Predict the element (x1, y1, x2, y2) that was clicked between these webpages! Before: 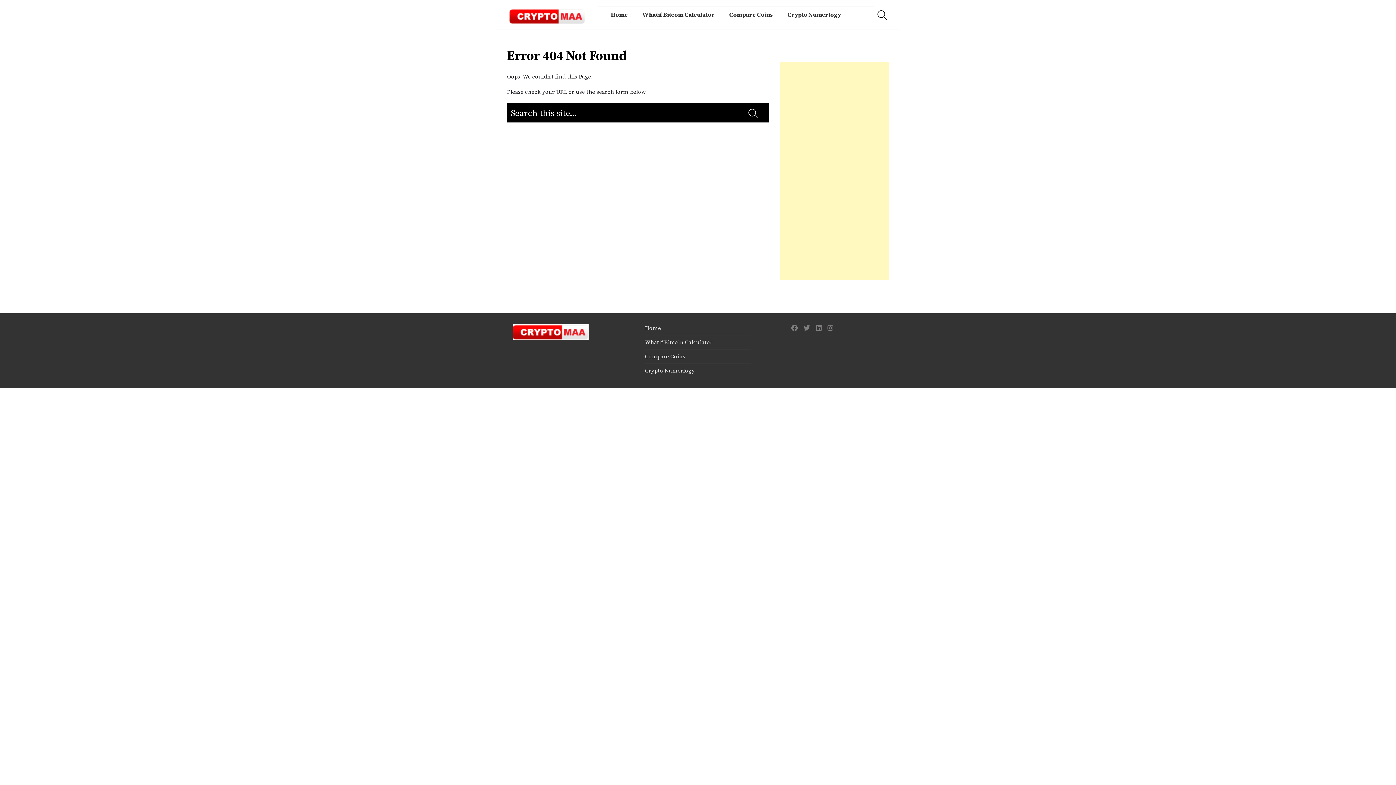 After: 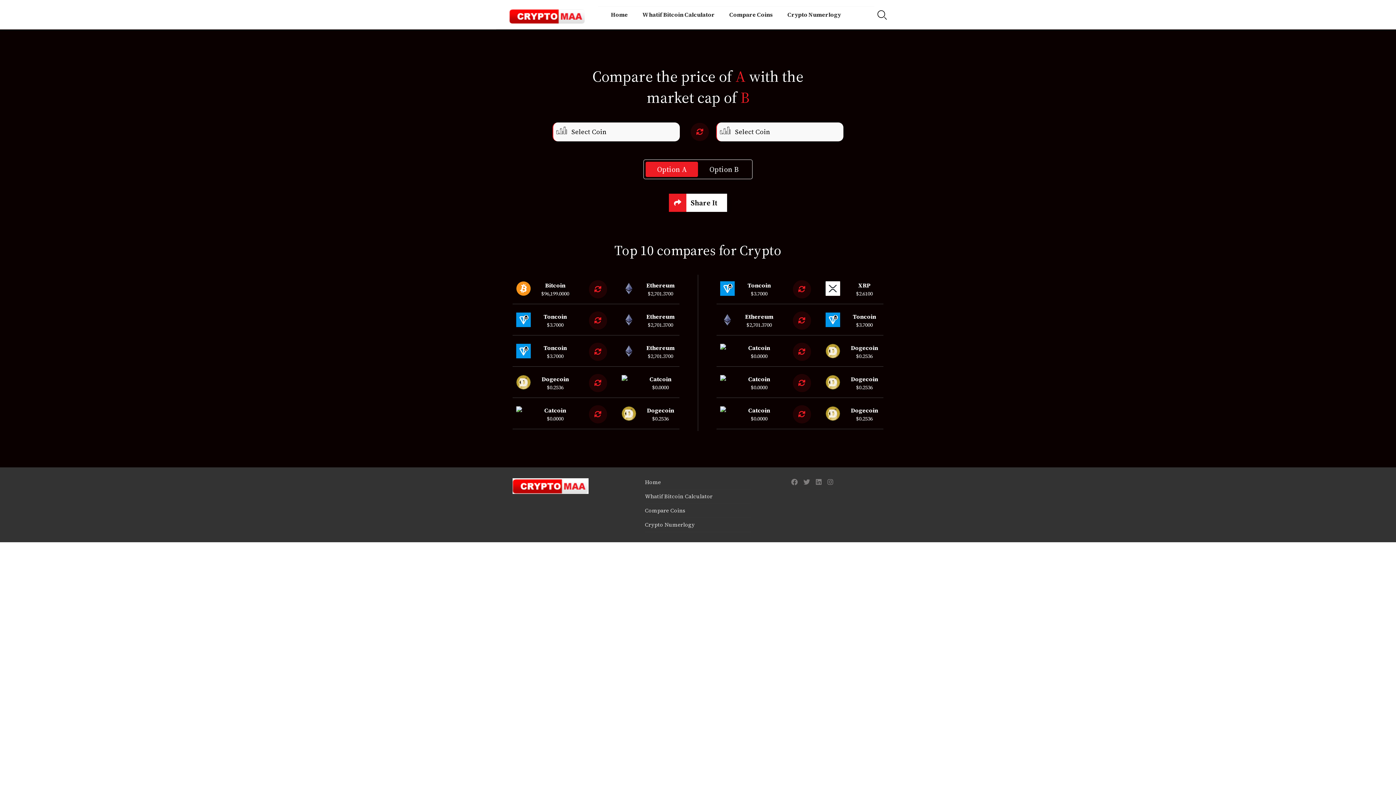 Action: label: Compare Coins bbox: (722, 6, 780, 22)